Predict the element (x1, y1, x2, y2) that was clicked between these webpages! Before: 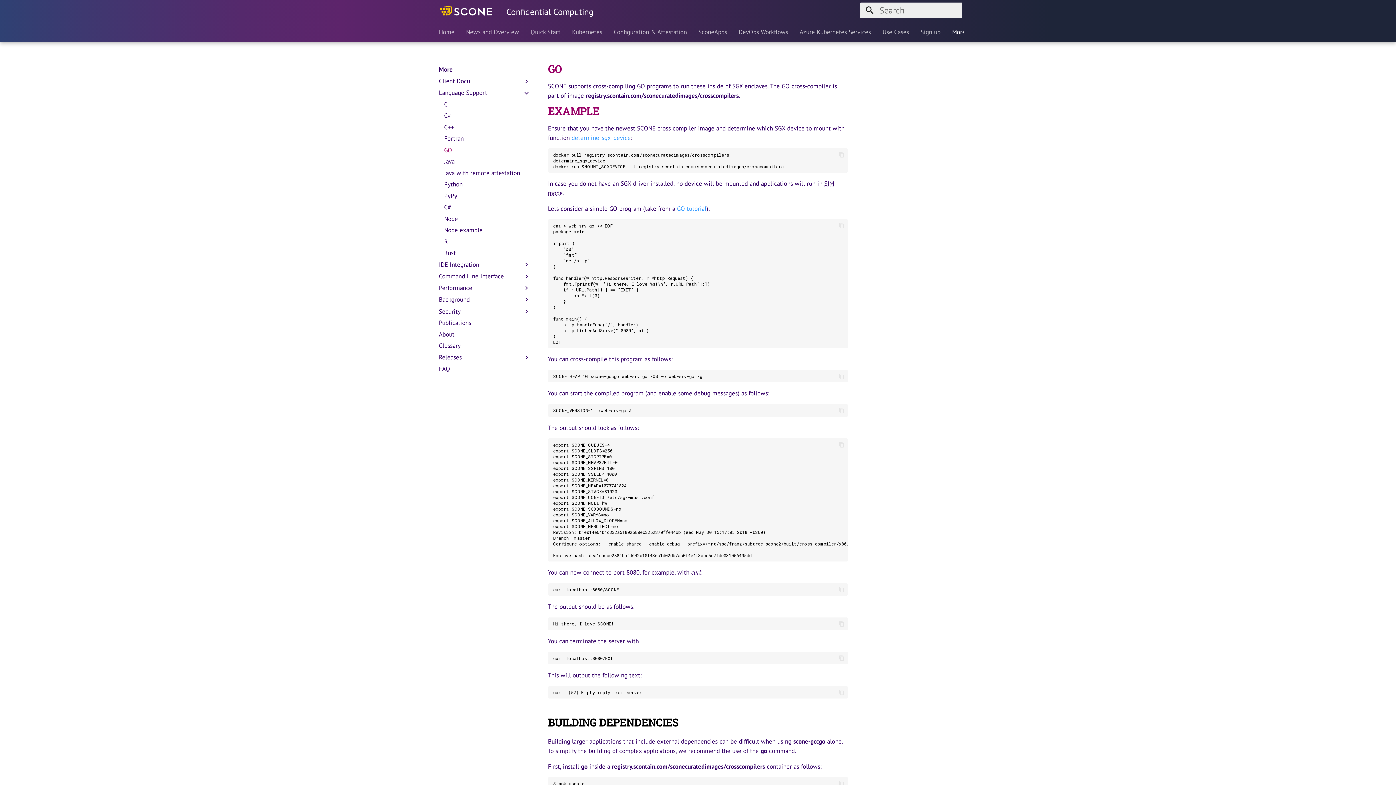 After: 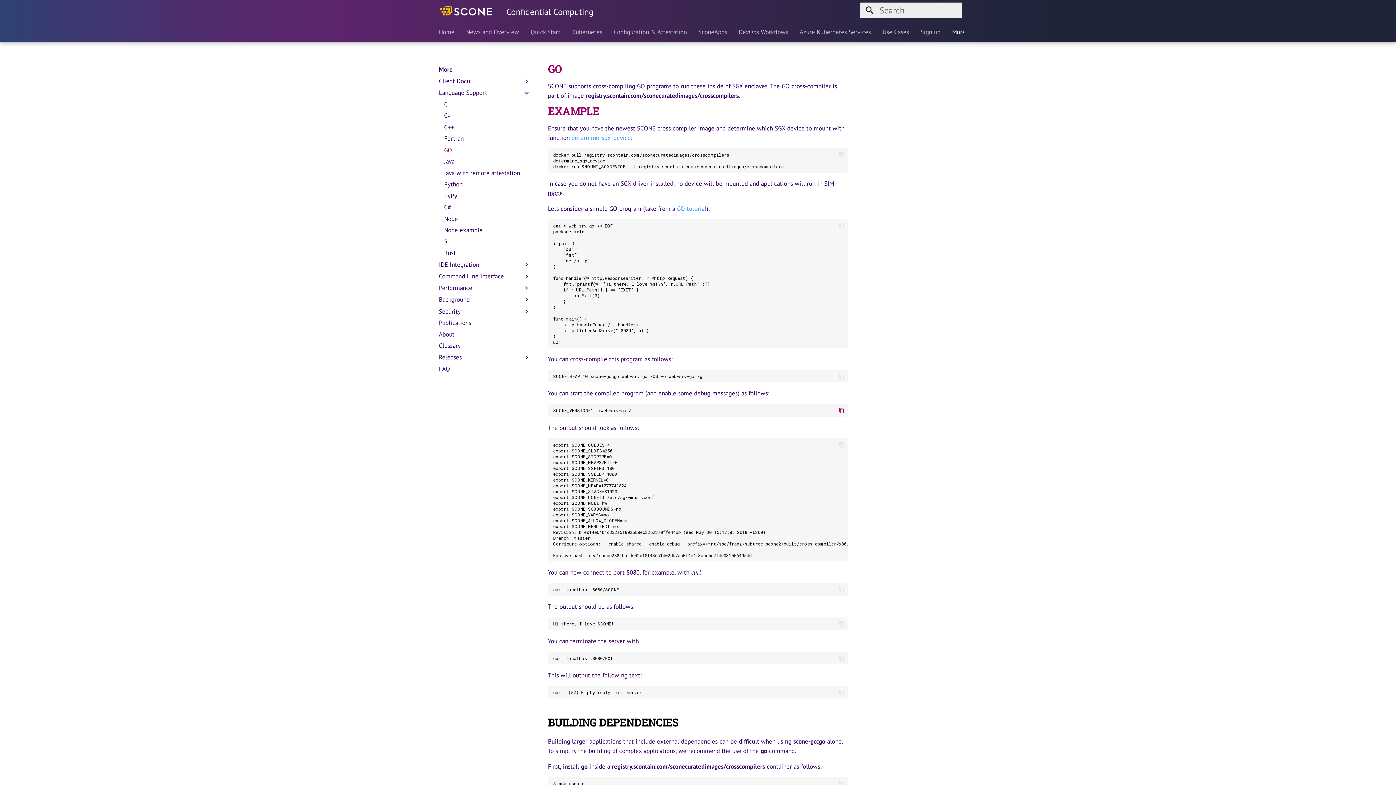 Action: bbox: (837, 406, 845, 414)